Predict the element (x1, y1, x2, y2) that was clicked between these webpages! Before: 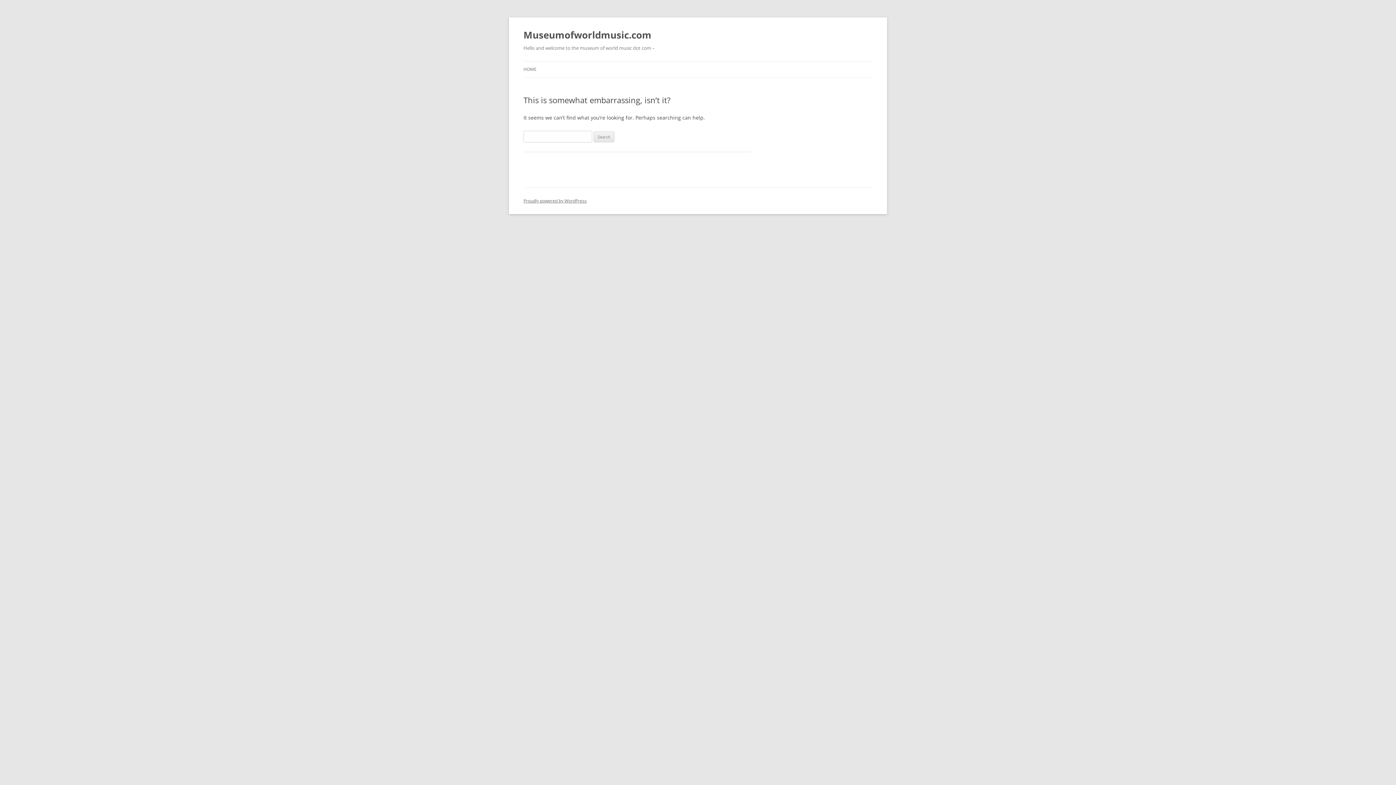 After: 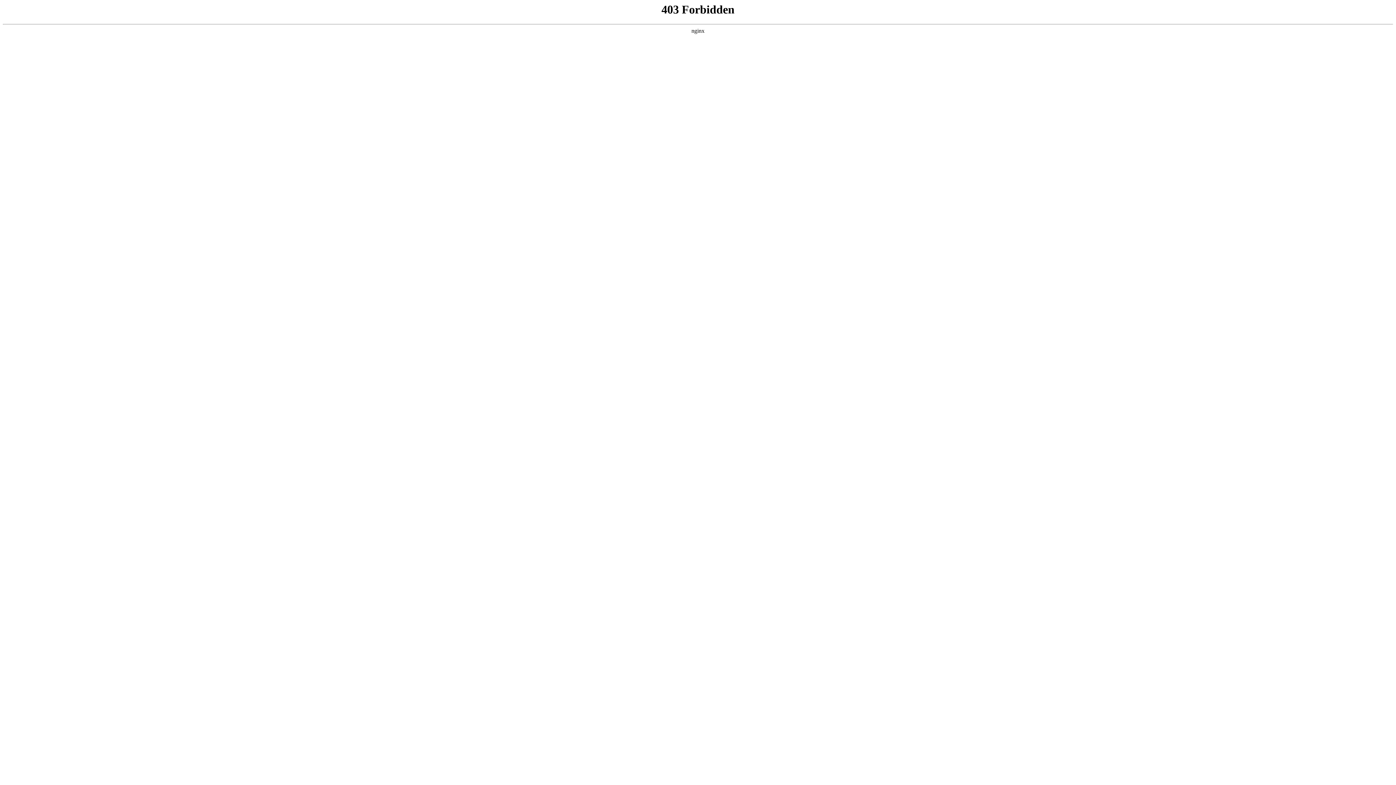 Action: bbox: (523, 197, 586, 204) label: Proudly powered by WordPress